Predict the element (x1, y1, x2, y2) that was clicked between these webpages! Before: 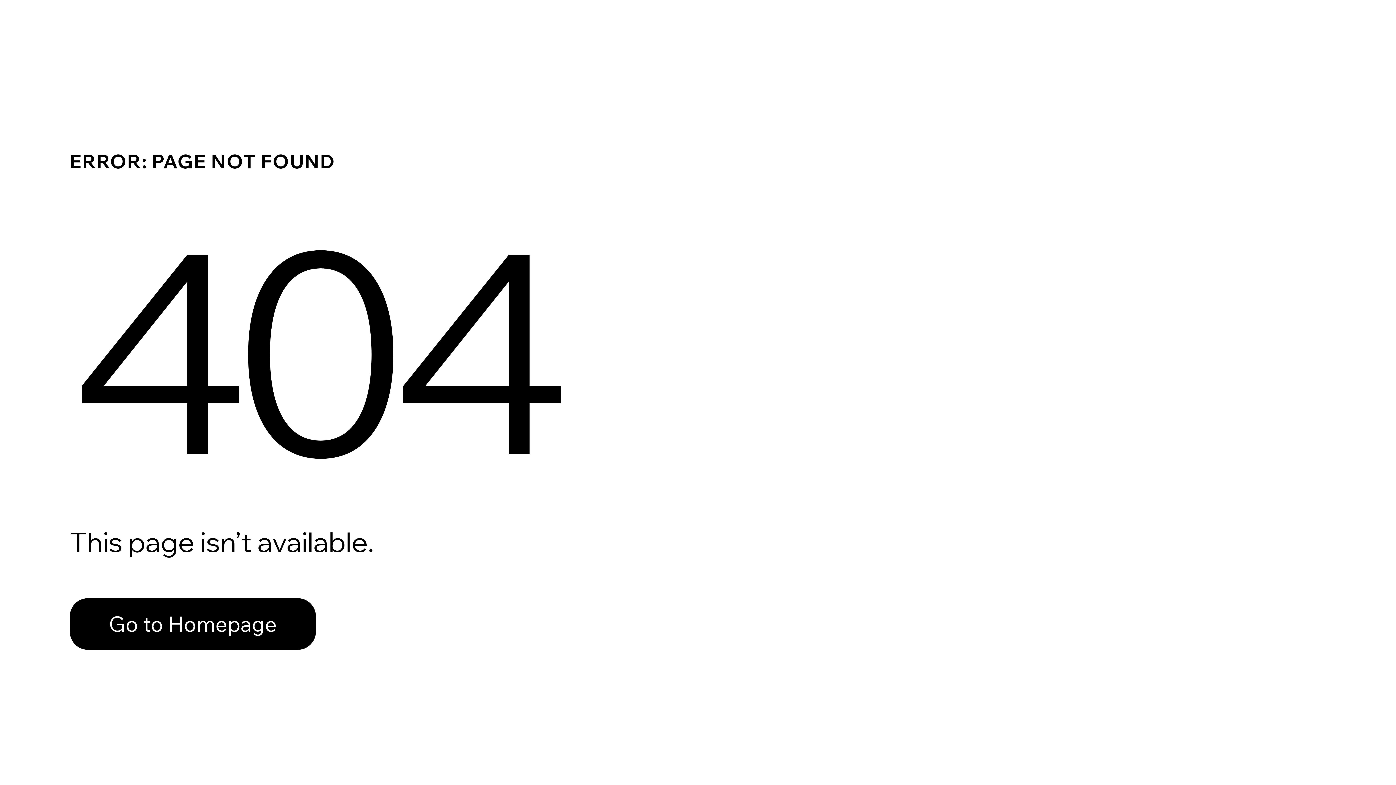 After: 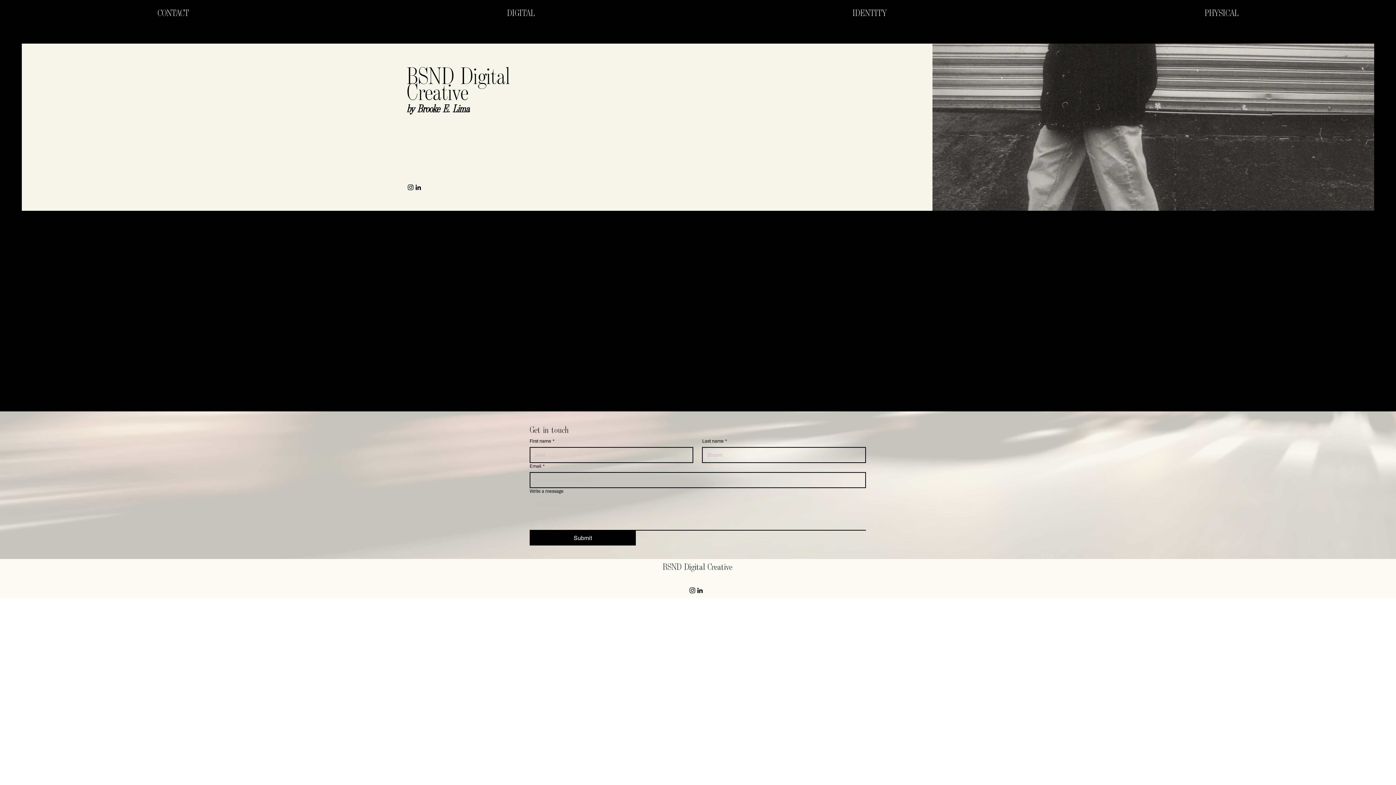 Action: label: Go to Homepage bbox: (69, 582, 768, 659)